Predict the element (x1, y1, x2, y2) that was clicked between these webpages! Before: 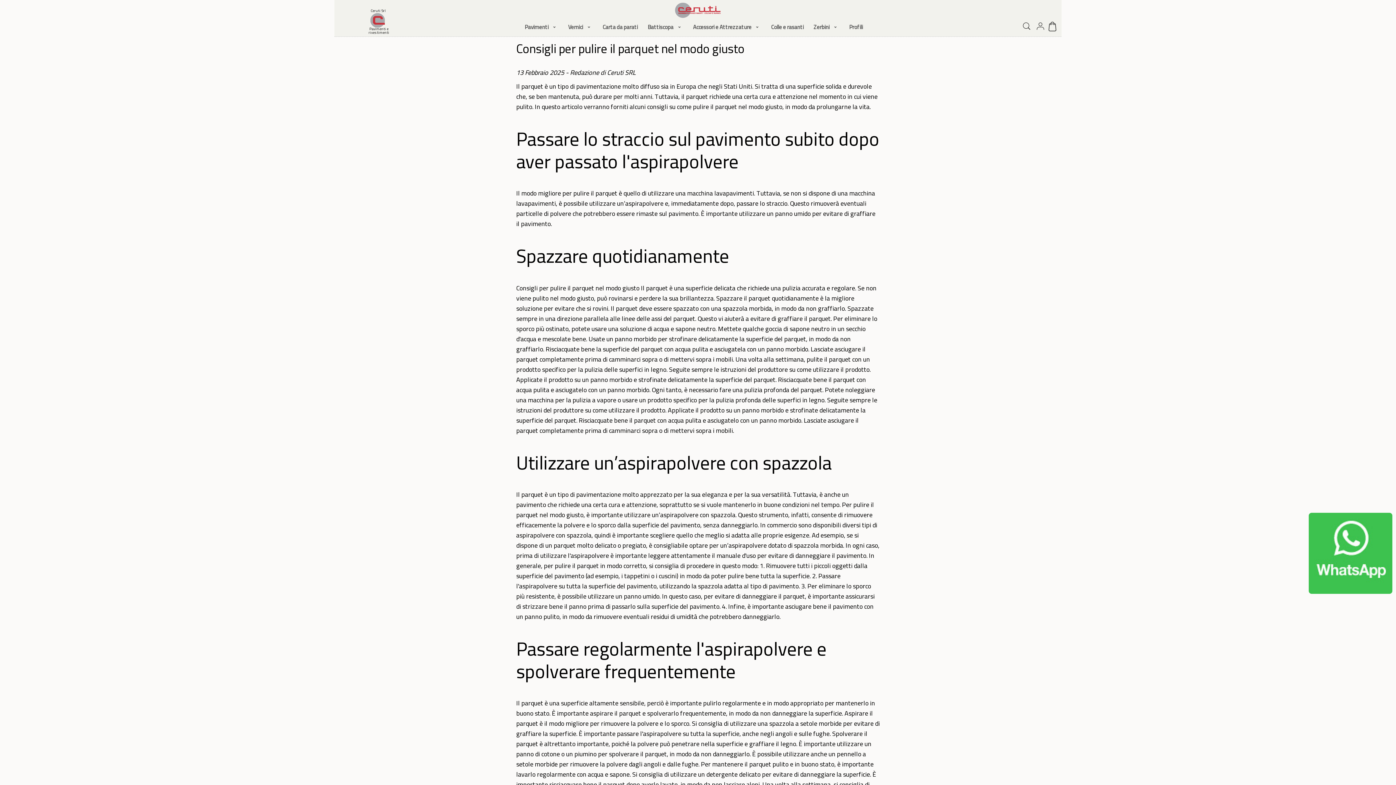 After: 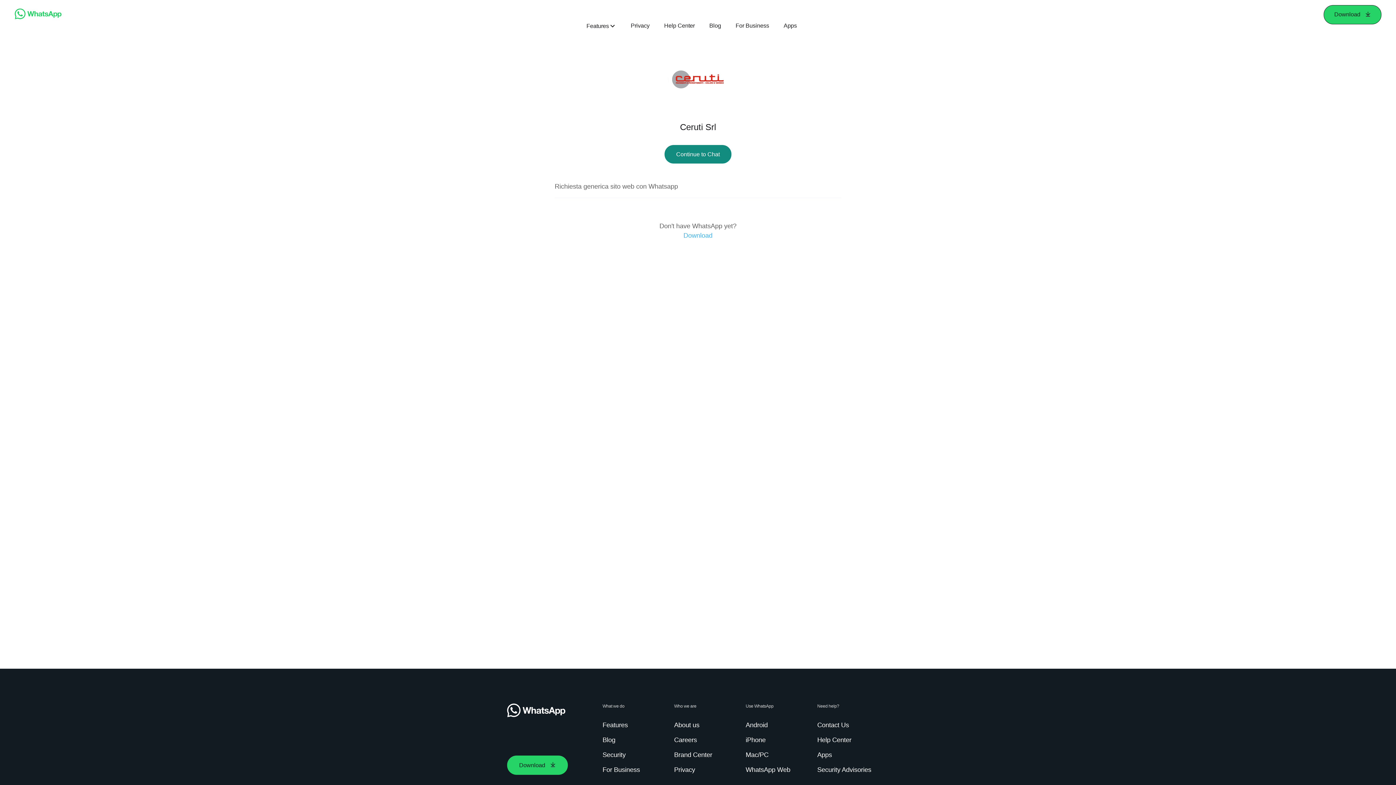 Action: bbox: (1308, 513, 1392, 596)